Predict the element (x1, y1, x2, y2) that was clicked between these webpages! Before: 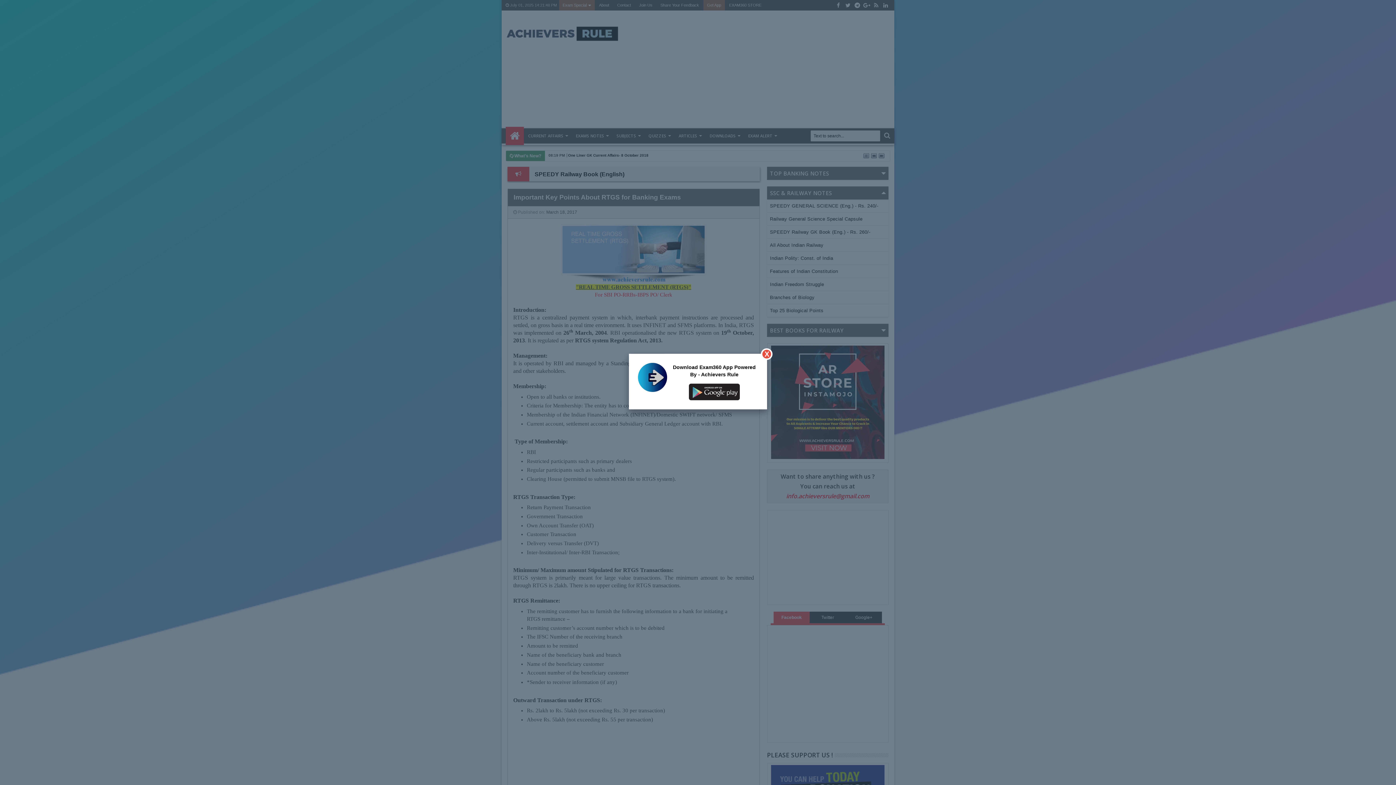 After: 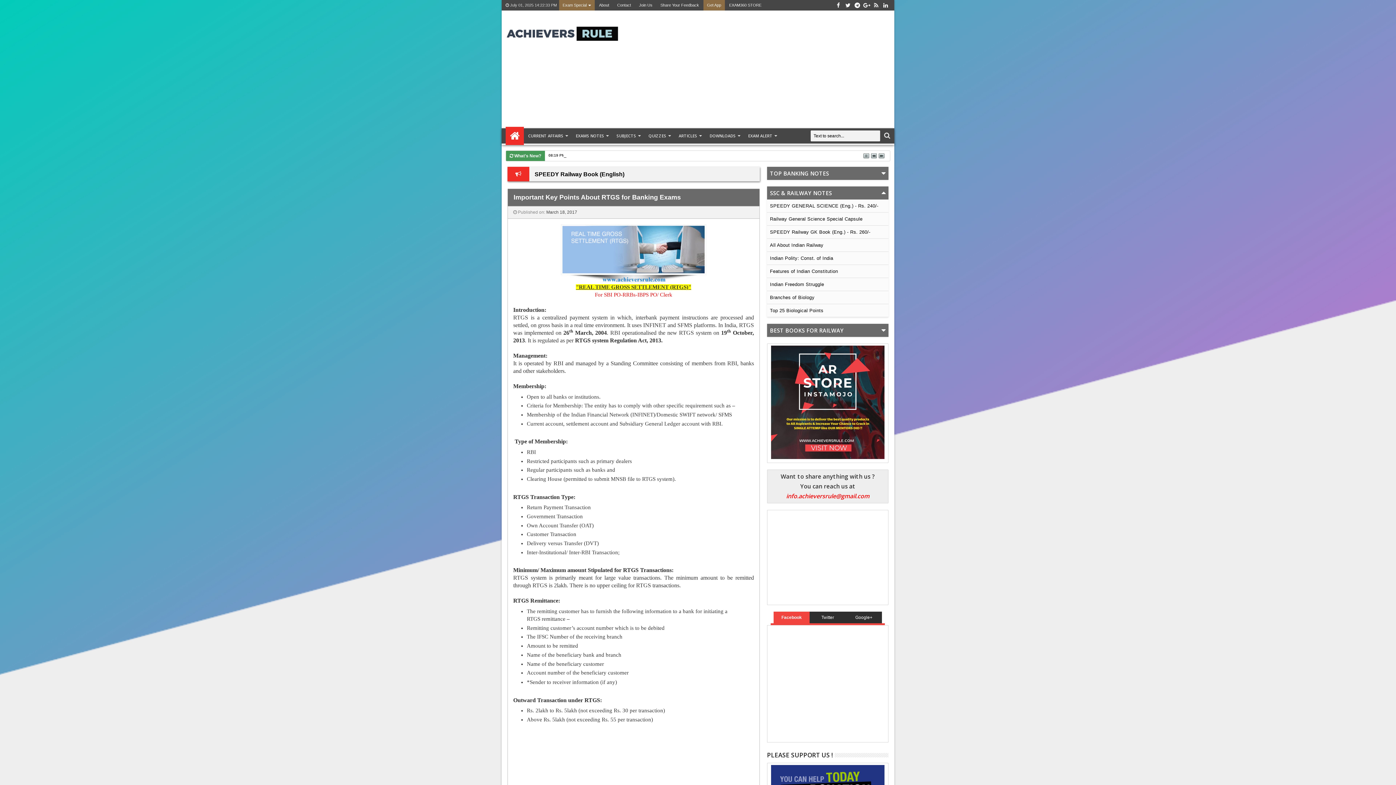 Action: bbox: (761, 348, 772, 360) label: X